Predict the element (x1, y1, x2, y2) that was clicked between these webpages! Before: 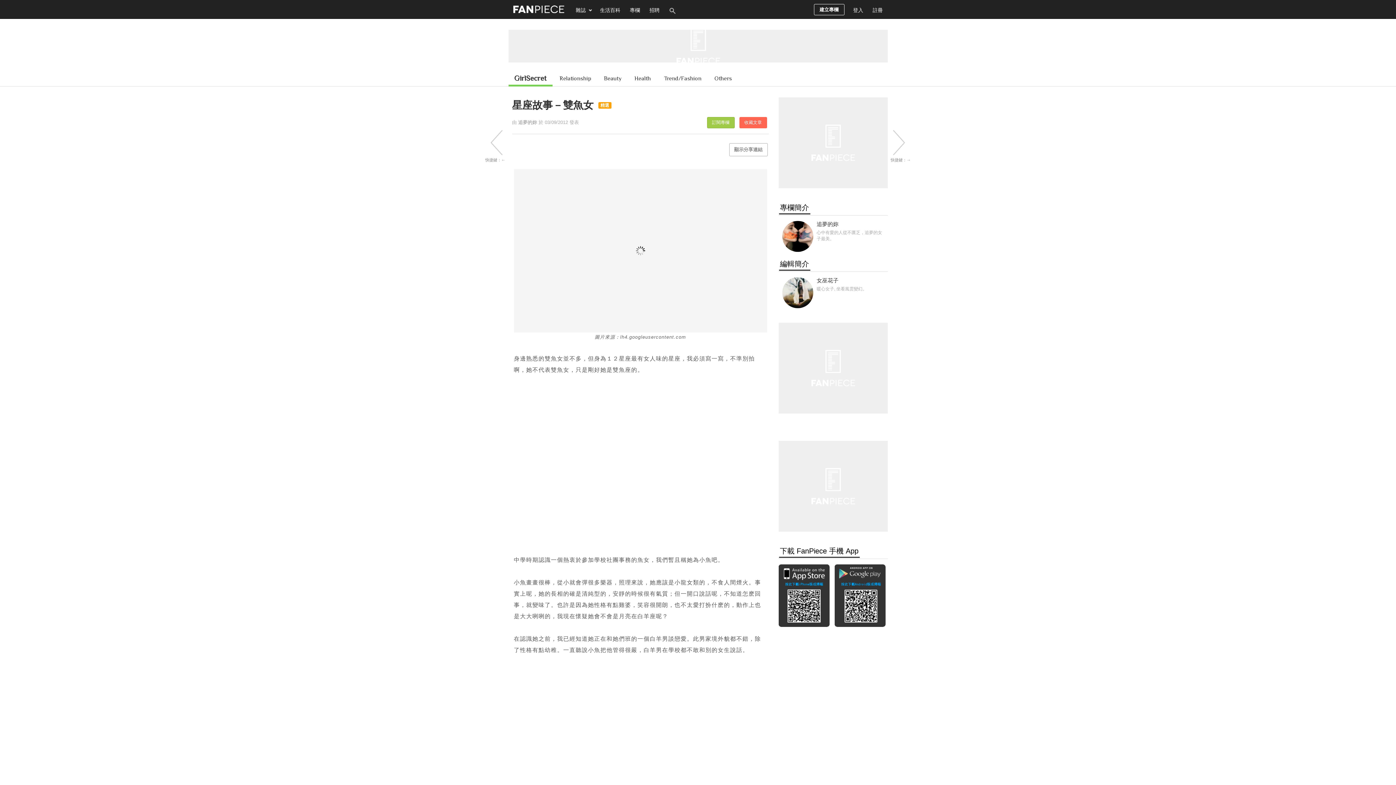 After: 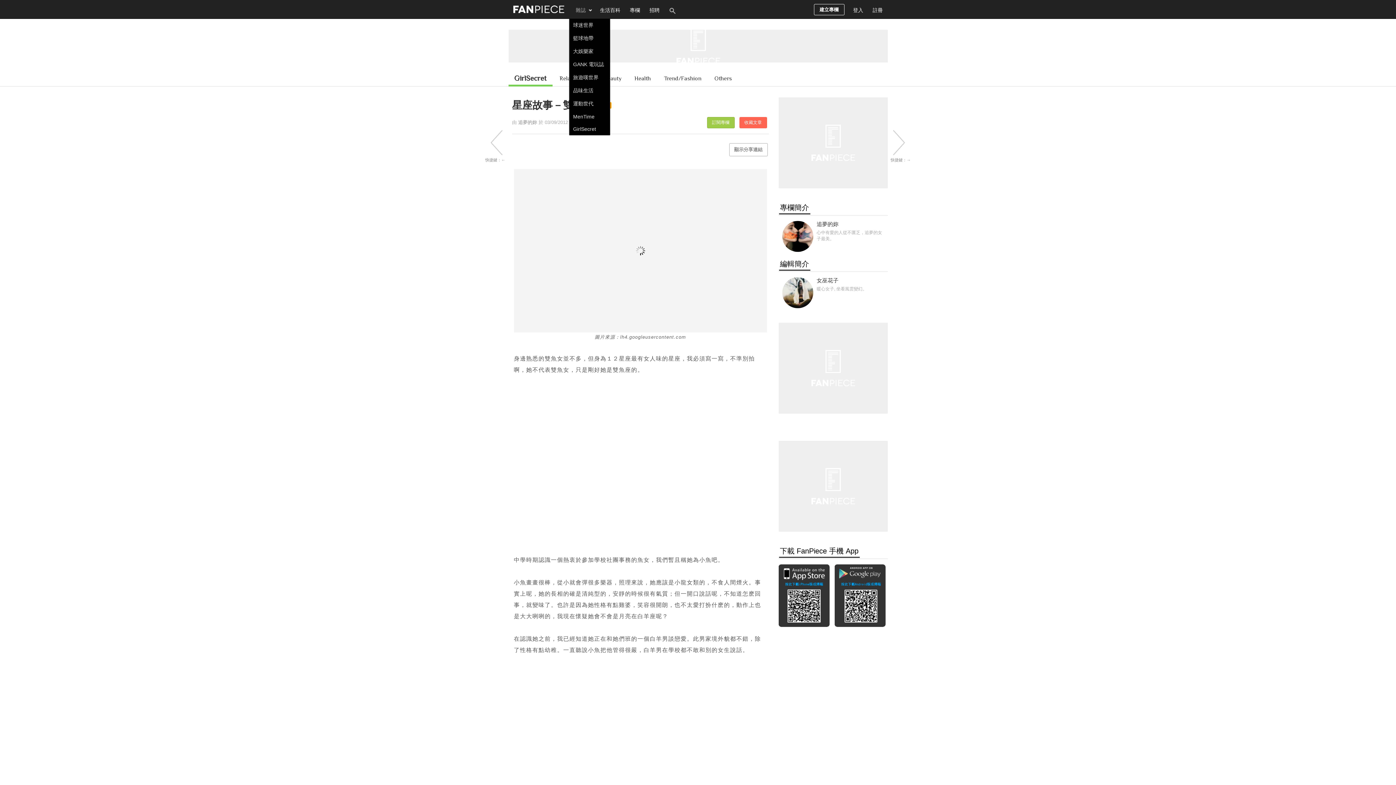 Action: bbox: (571, 0, 595, 18) label: 雜誌